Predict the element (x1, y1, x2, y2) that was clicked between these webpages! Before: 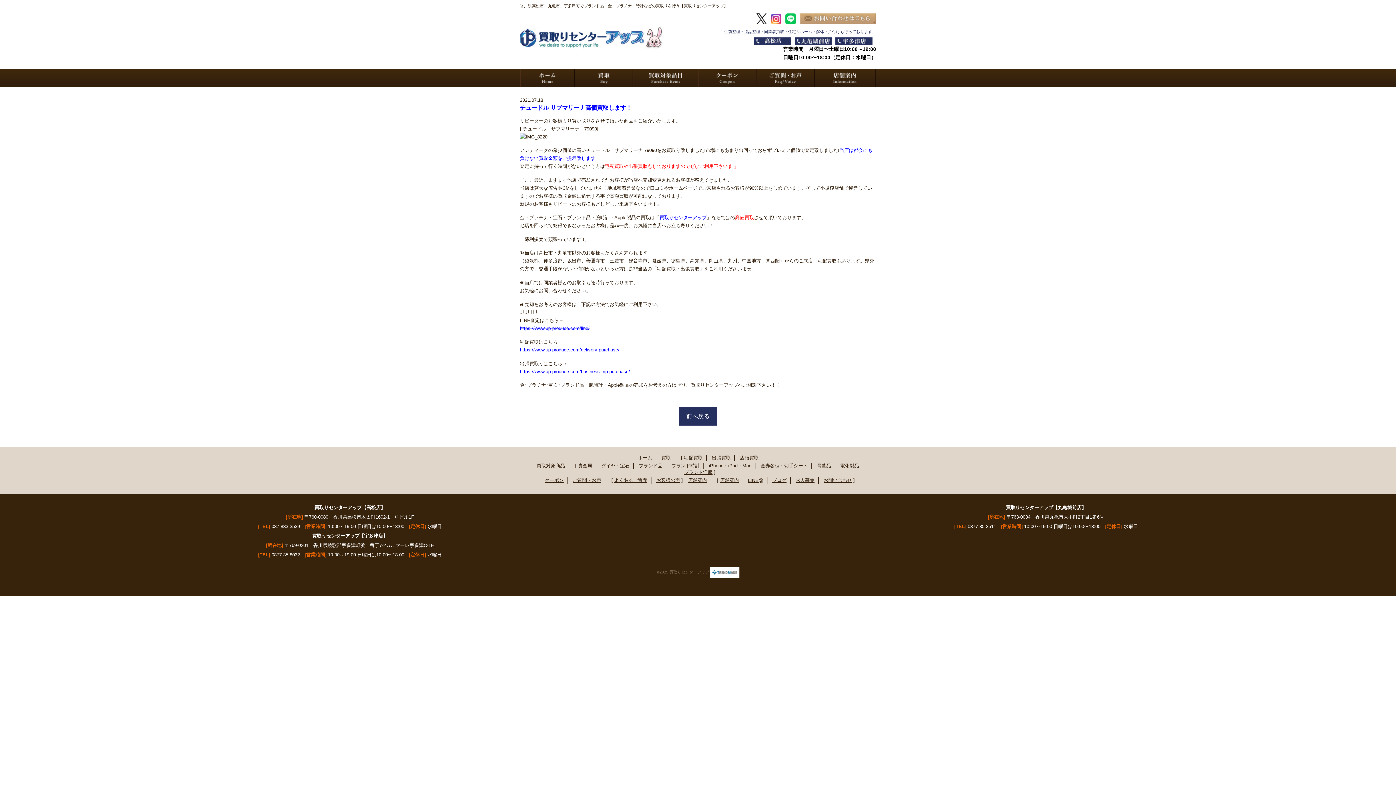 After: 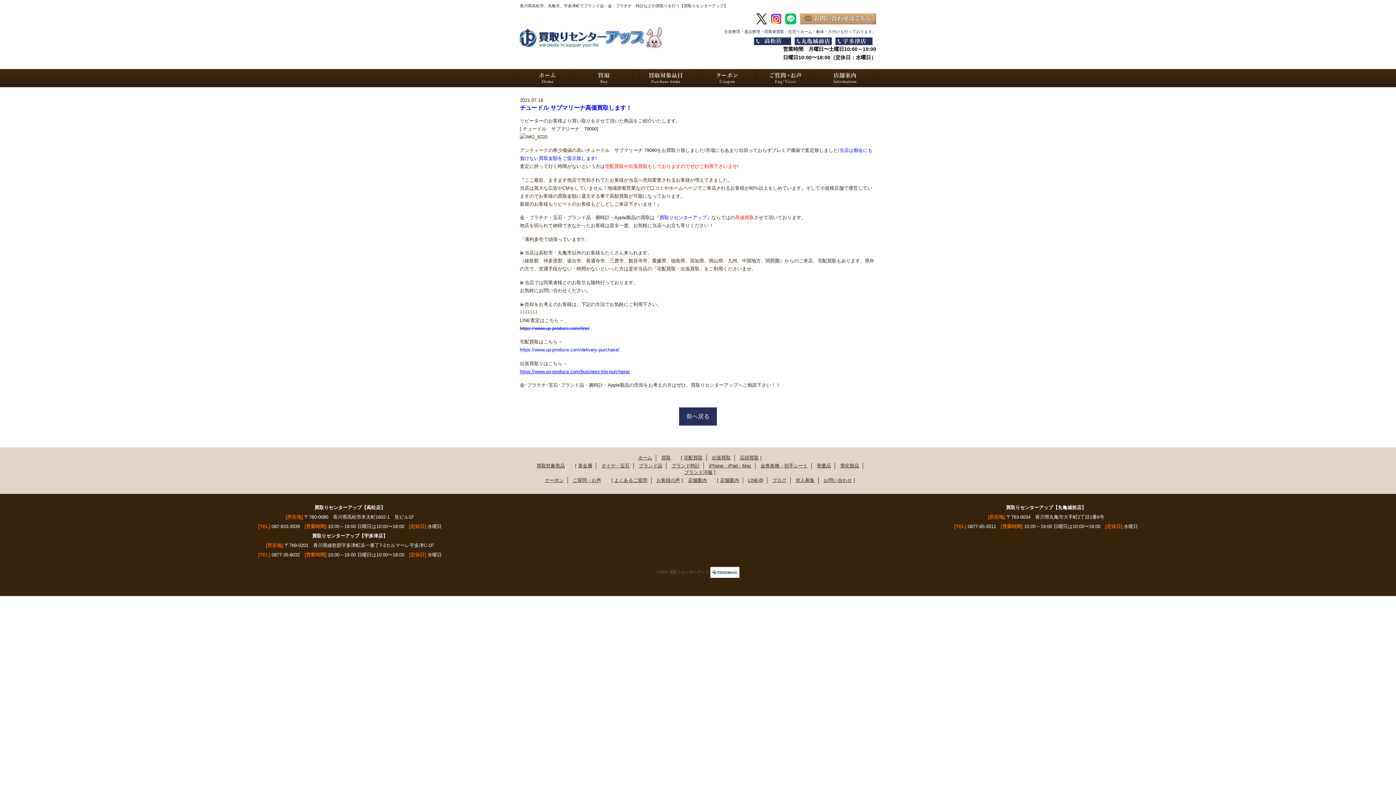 Action: bbox: (520, 347, 619, 352) label: https://www.up-produce.com/delivery-purchase/